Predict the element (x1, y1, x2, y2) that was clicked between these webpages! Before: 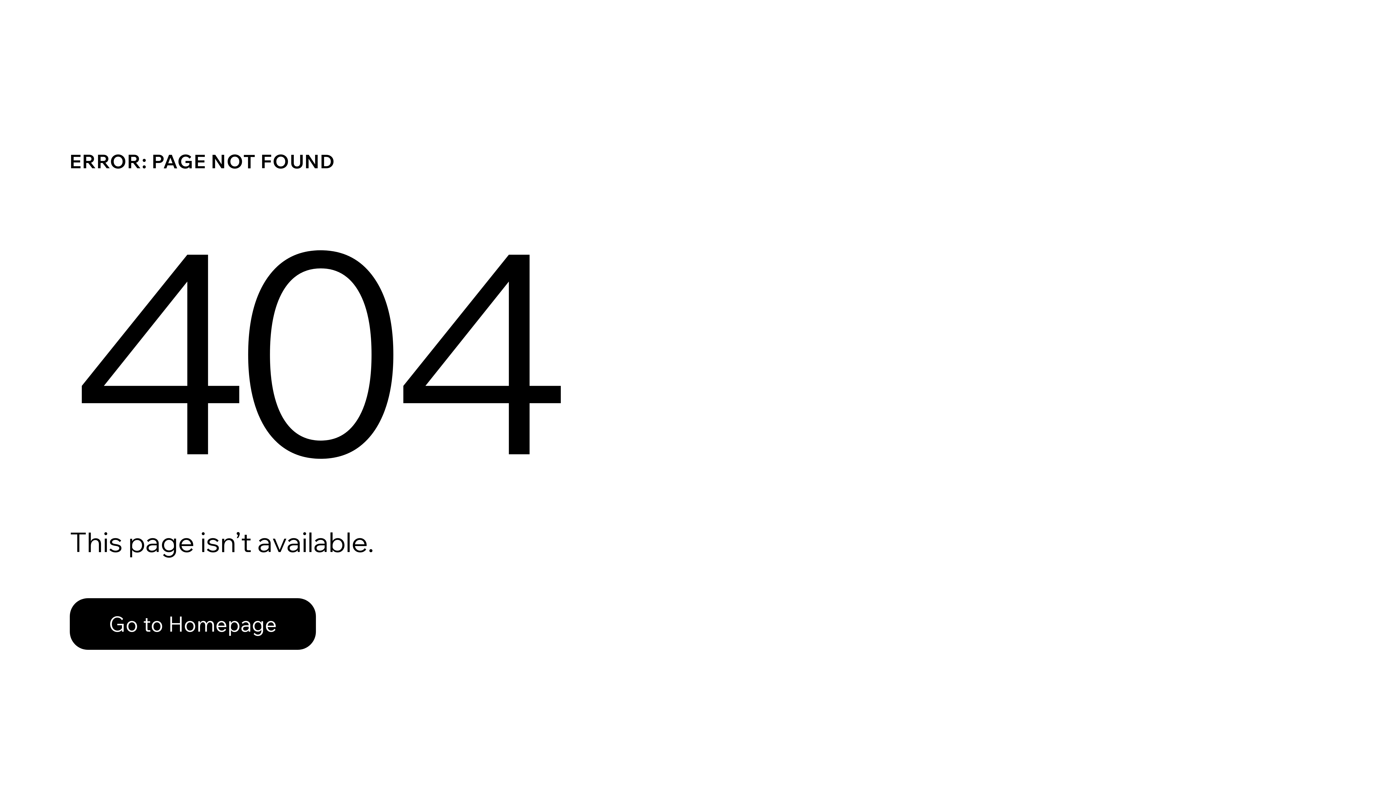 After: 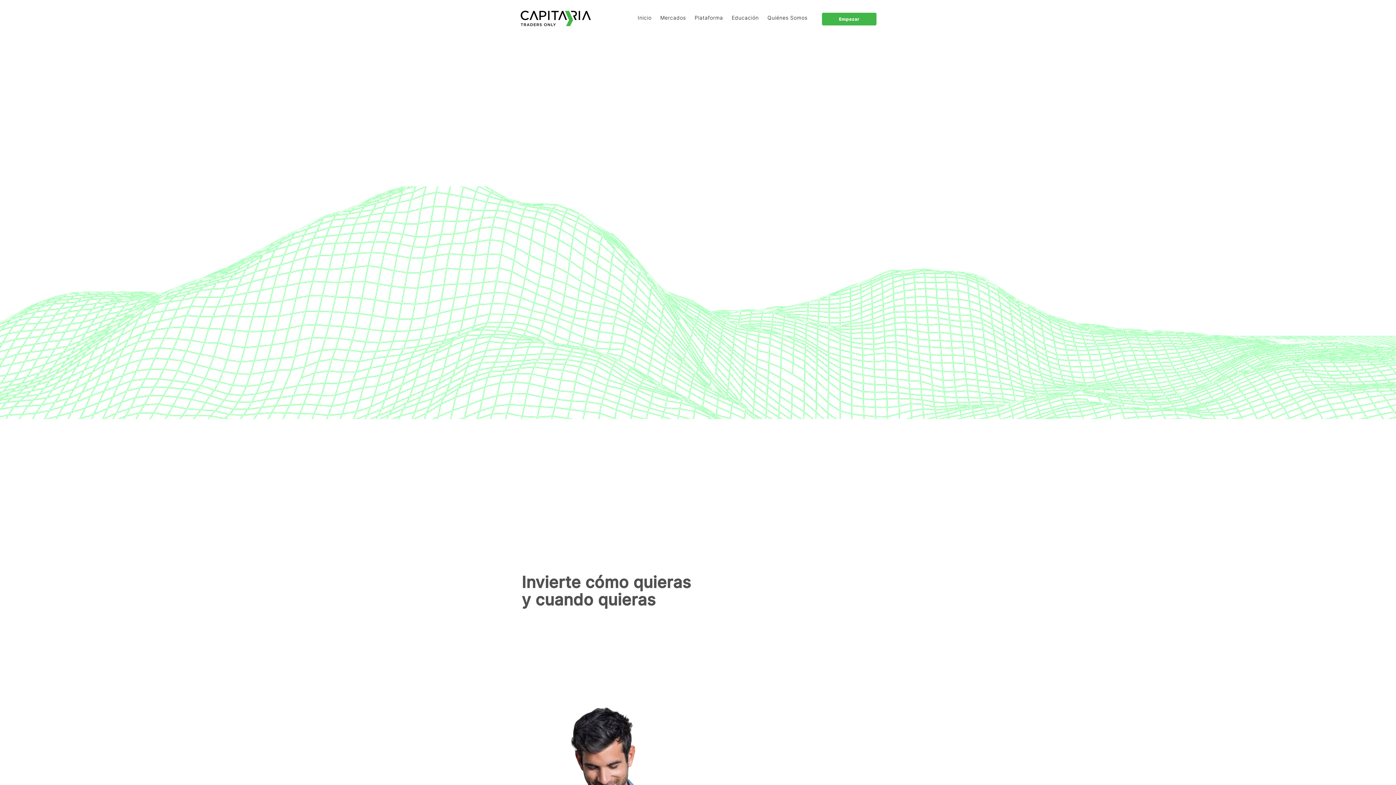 Action: bbox: (69, 582, 768, 659) label: Go to Homepage